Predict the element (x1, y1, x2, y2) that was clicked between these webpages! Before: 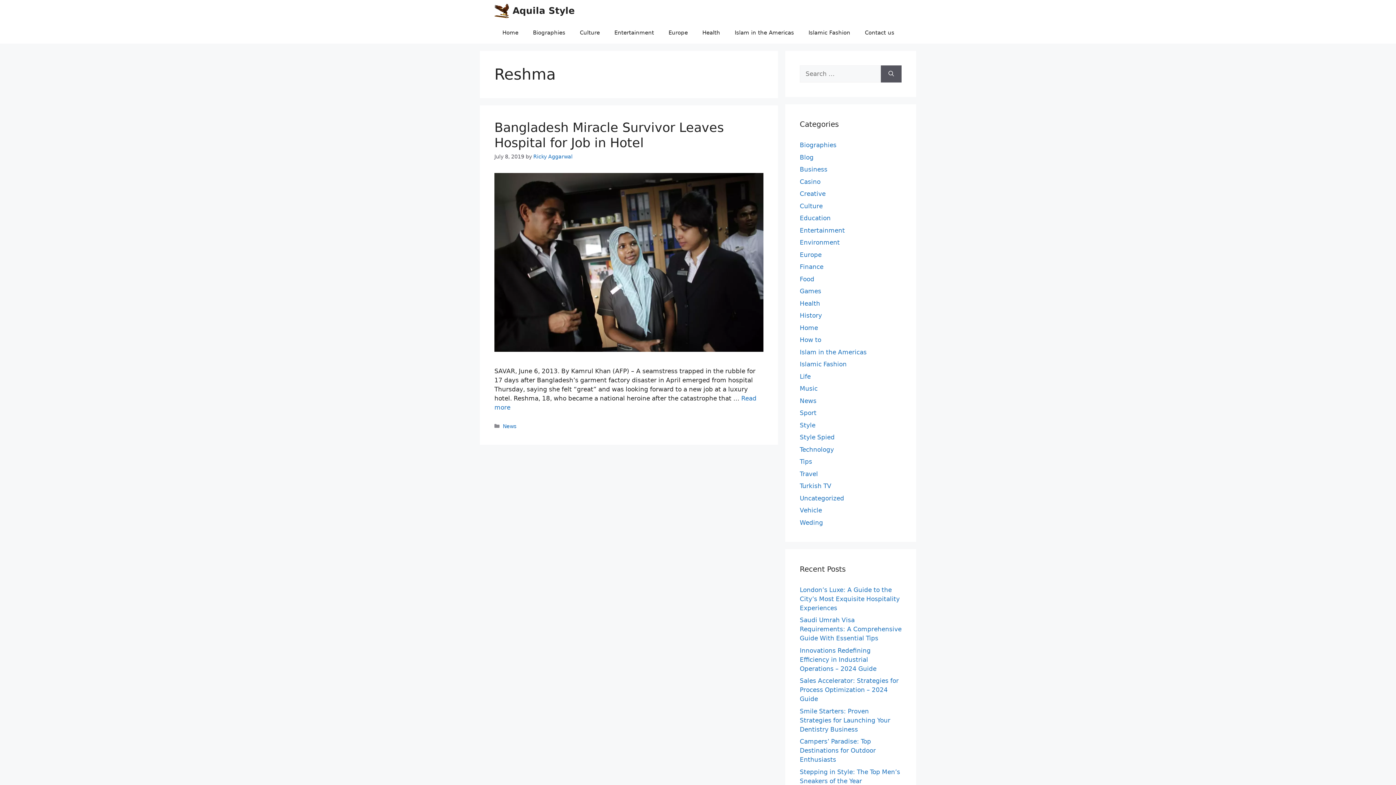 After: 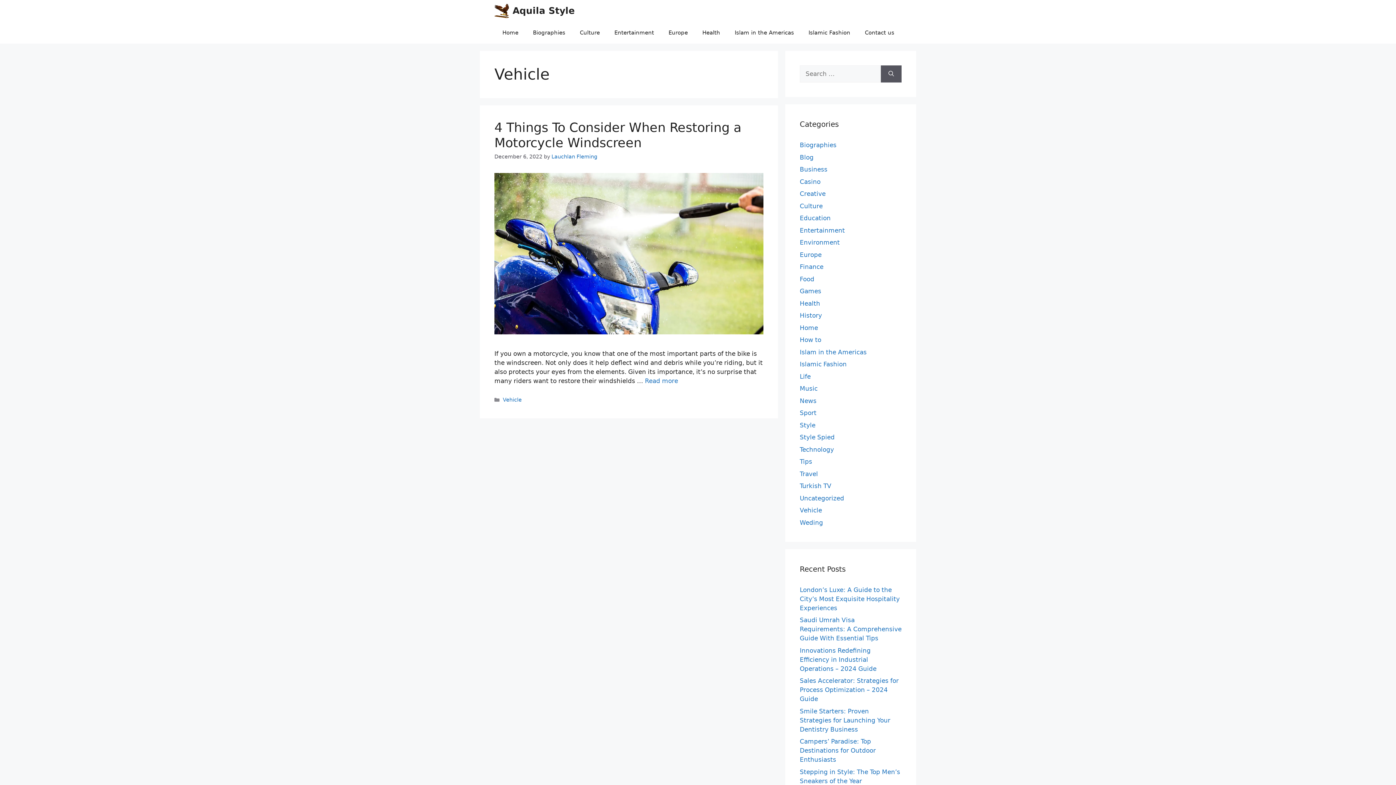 Action: bbox: (800, 506, 822, 514) label: Vehicle